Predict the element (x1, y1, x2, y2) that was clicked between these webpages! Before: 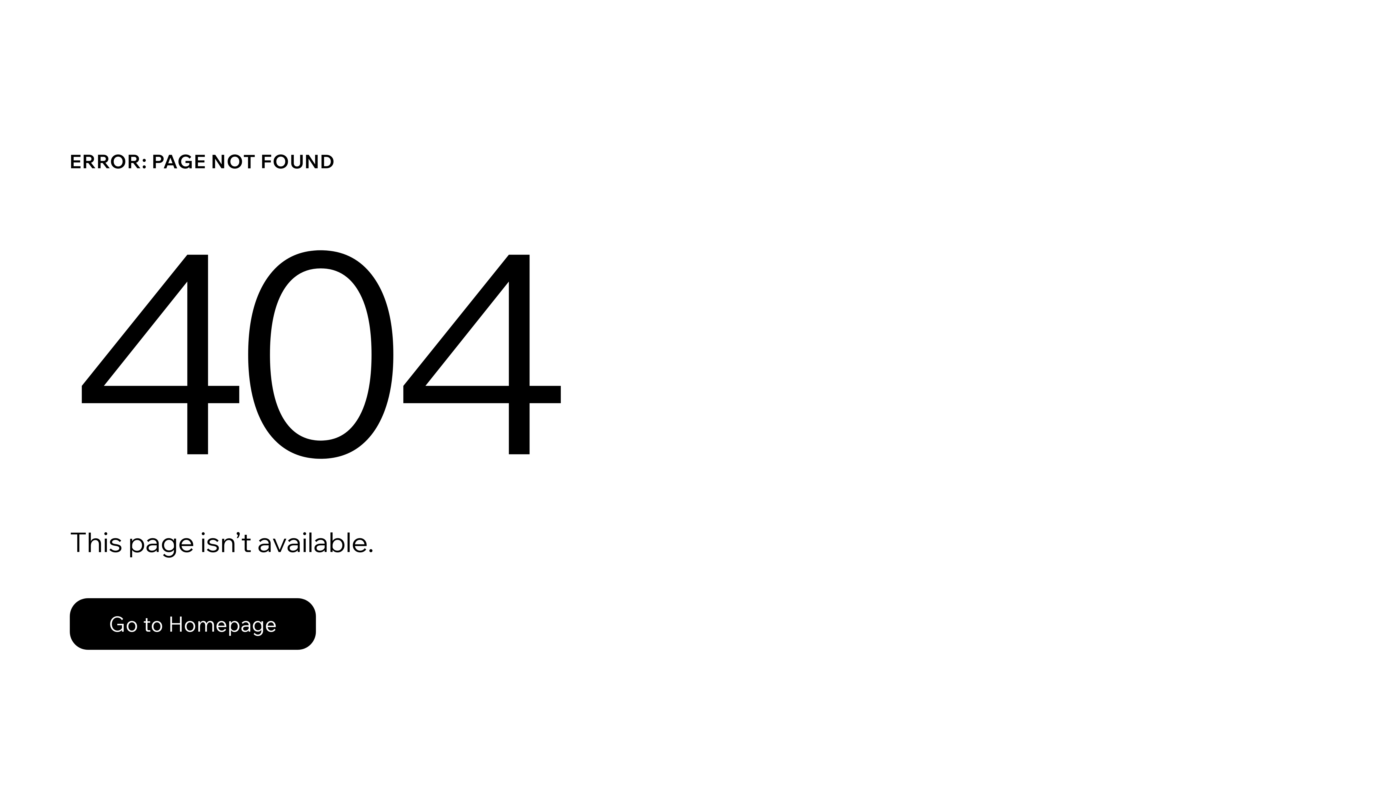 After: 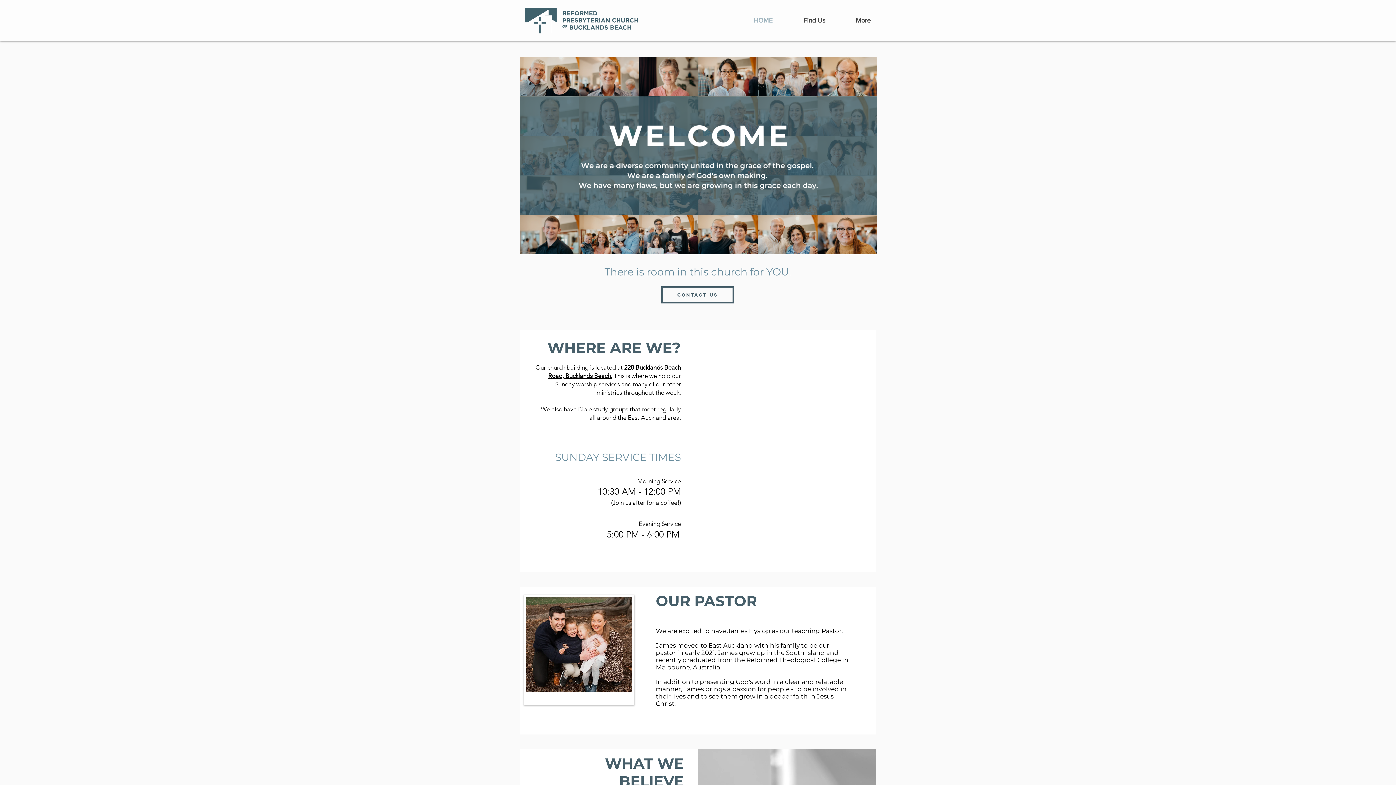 Action: label: Go to Homepage bbox: (69, 582, 768, 659)